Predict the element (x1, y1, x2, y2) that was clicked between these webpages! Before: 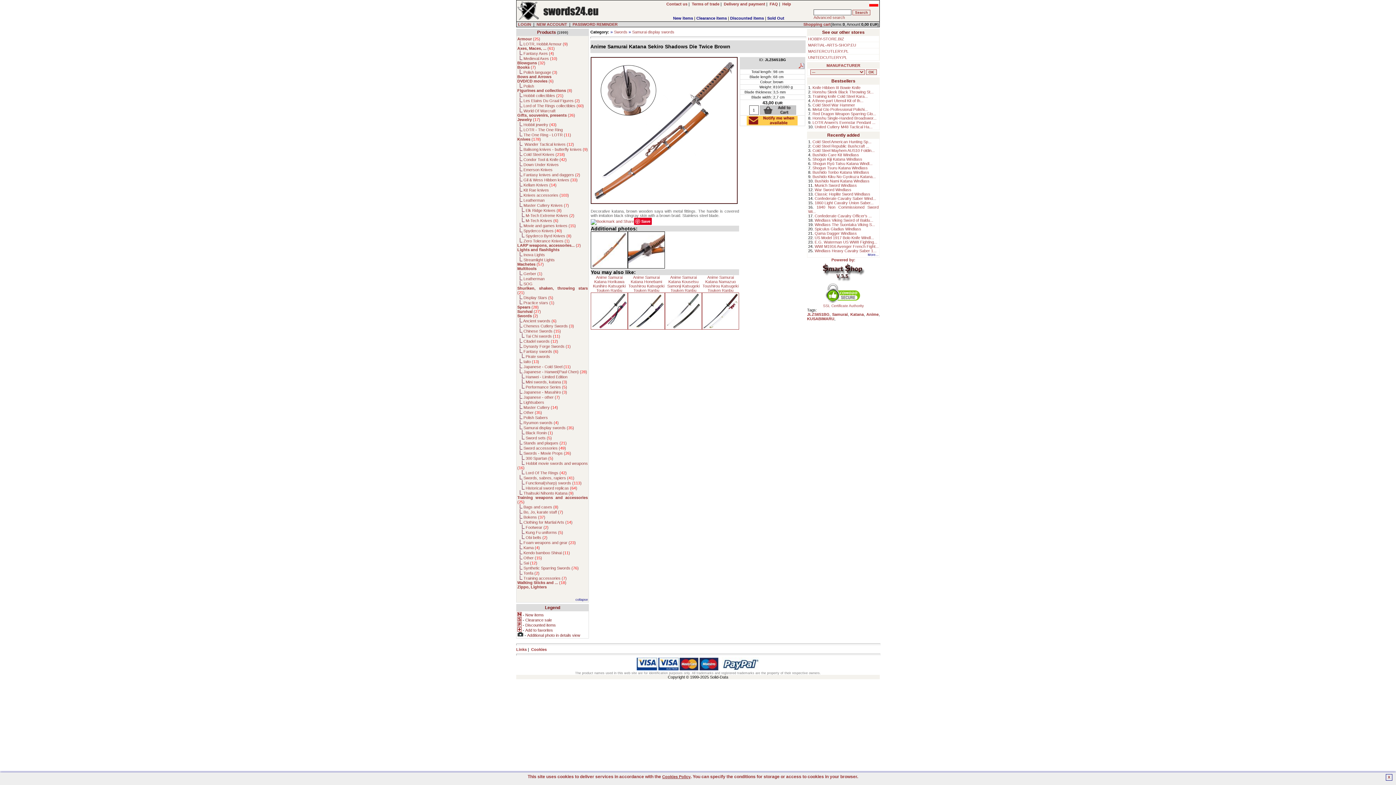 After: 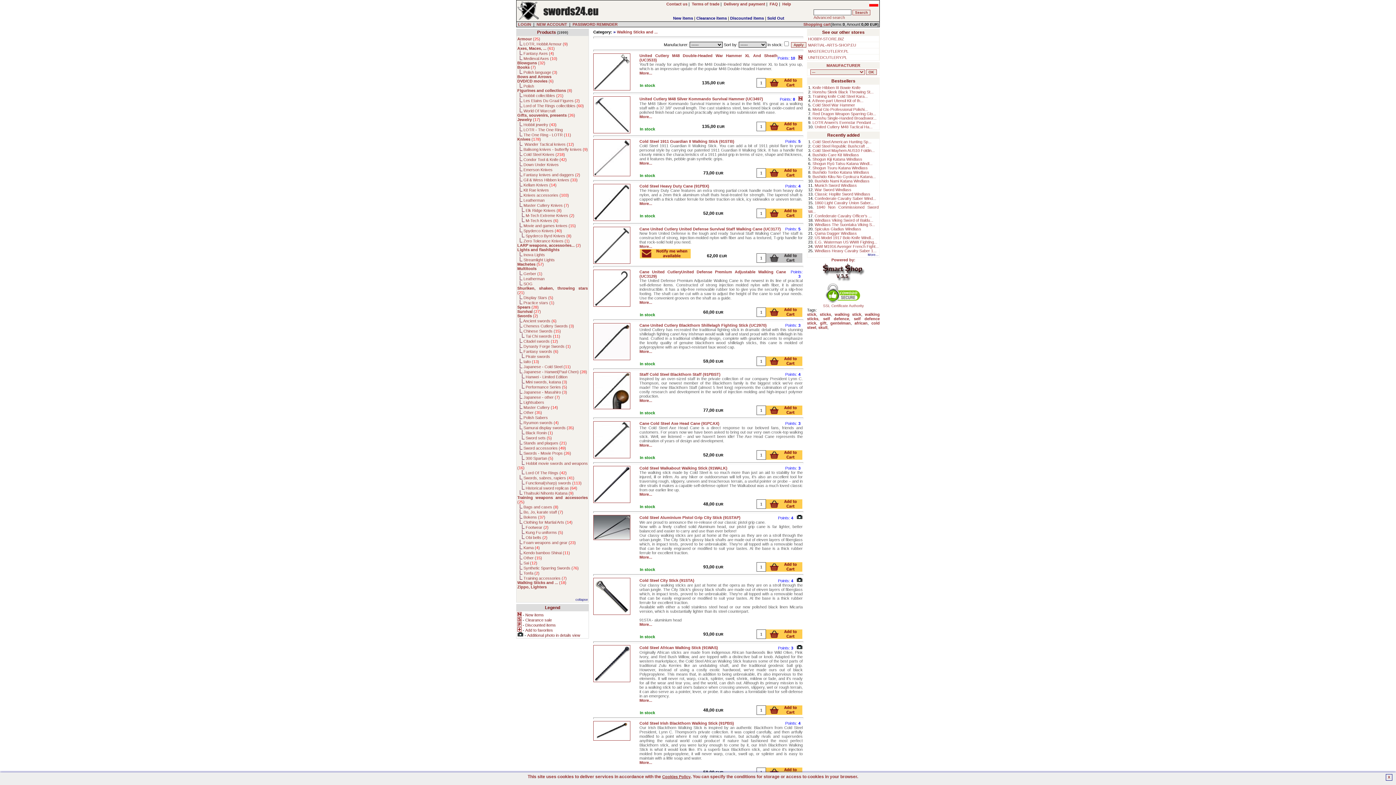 Action: bbox: (517, 580, 566, 585) label: Walking Sticks and ... (18)